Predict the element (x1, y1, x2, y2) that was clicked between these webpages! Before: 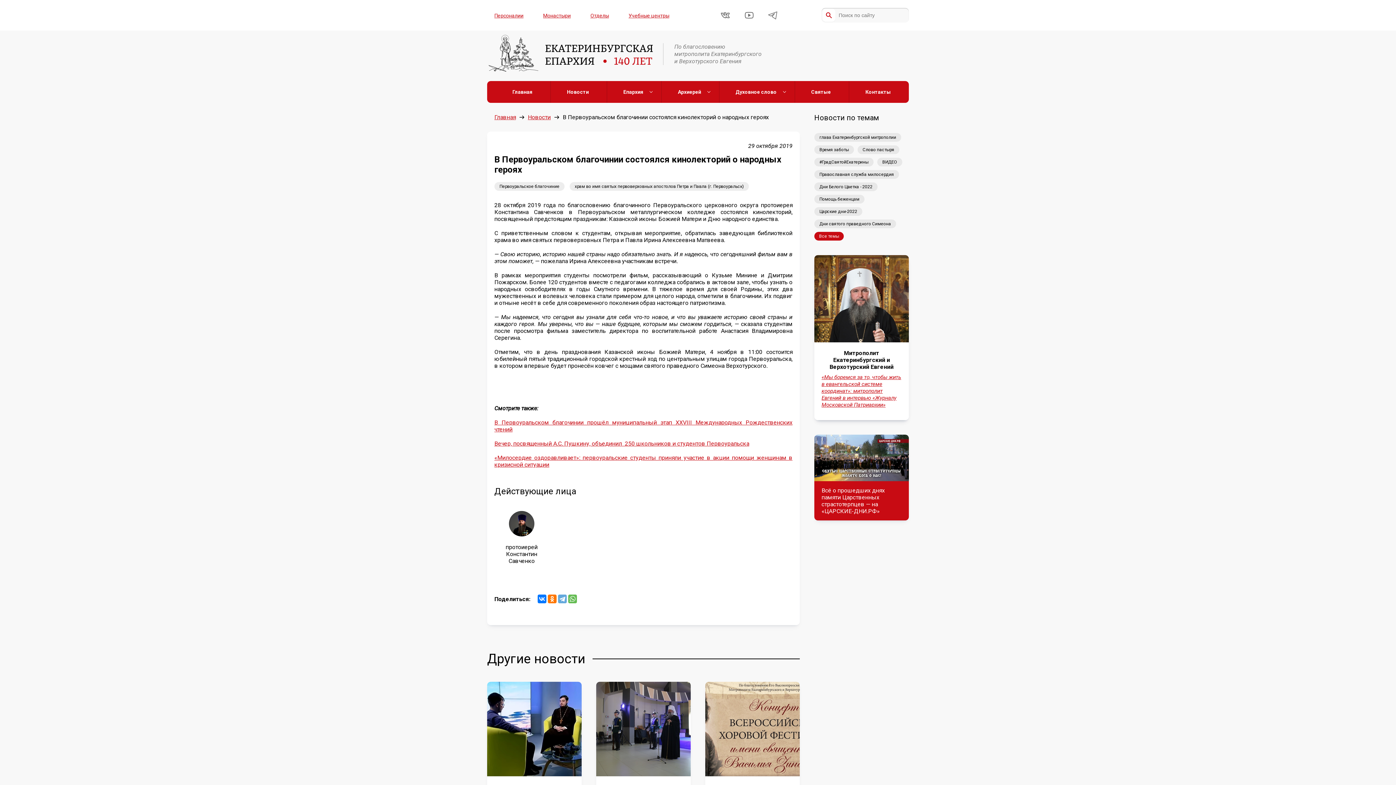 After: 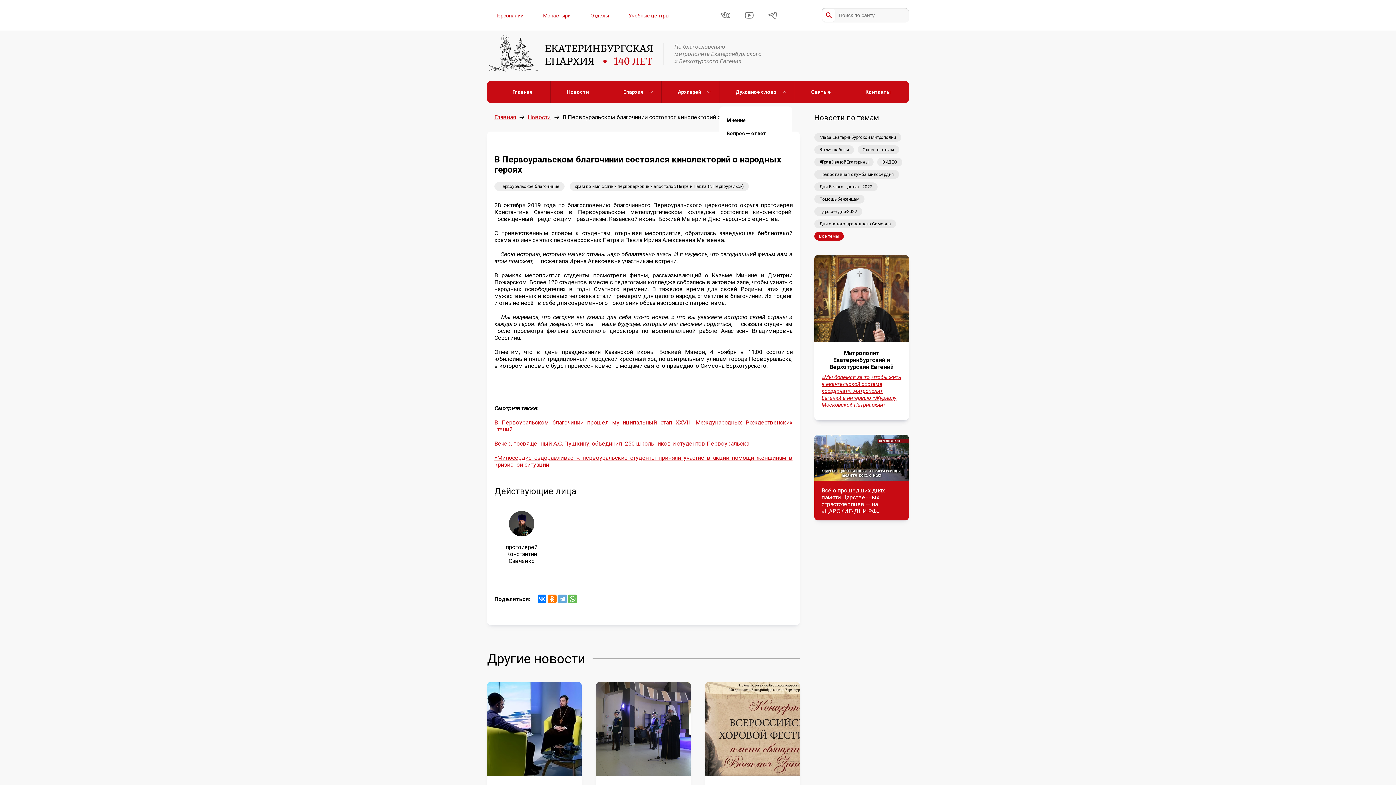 Action: bbox: (719, 81, 793, 102) label: Духовное слово